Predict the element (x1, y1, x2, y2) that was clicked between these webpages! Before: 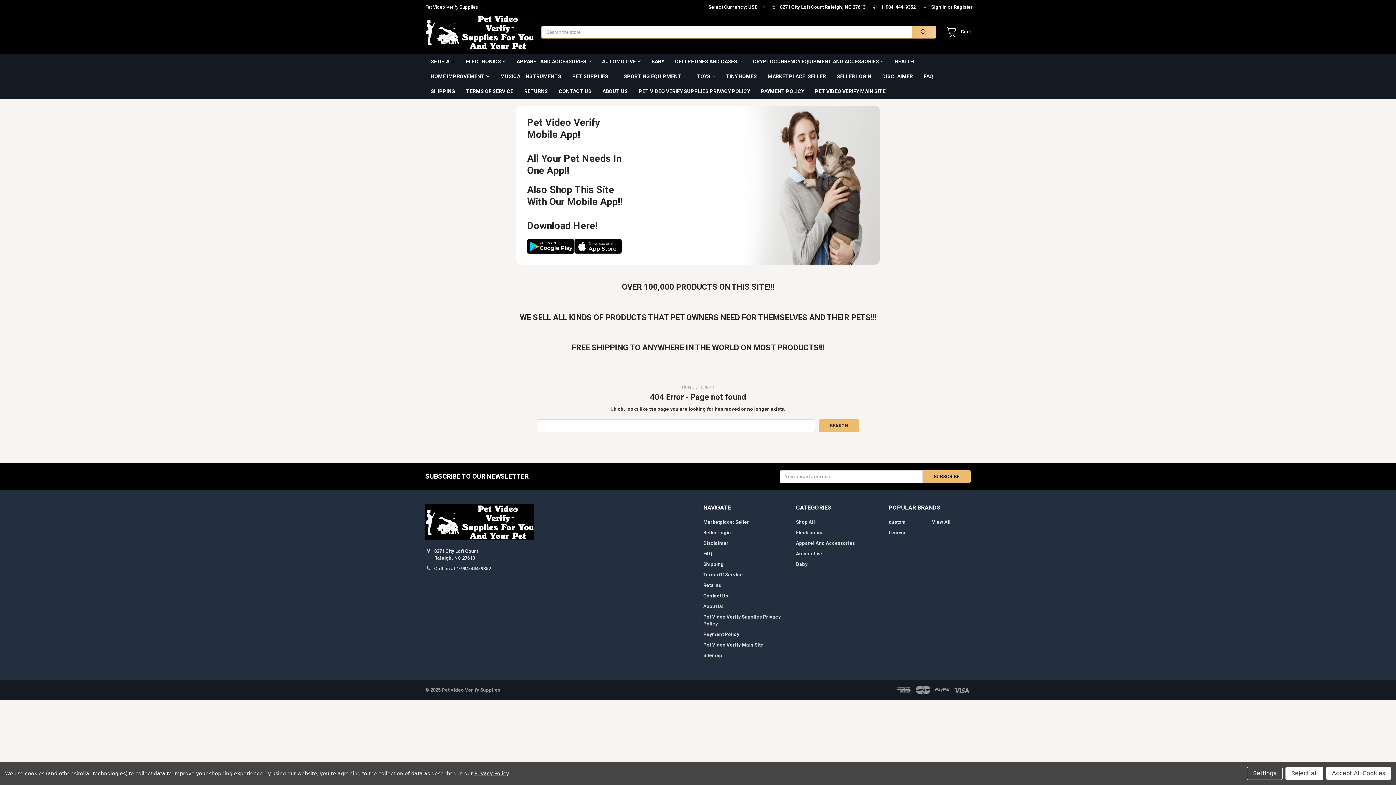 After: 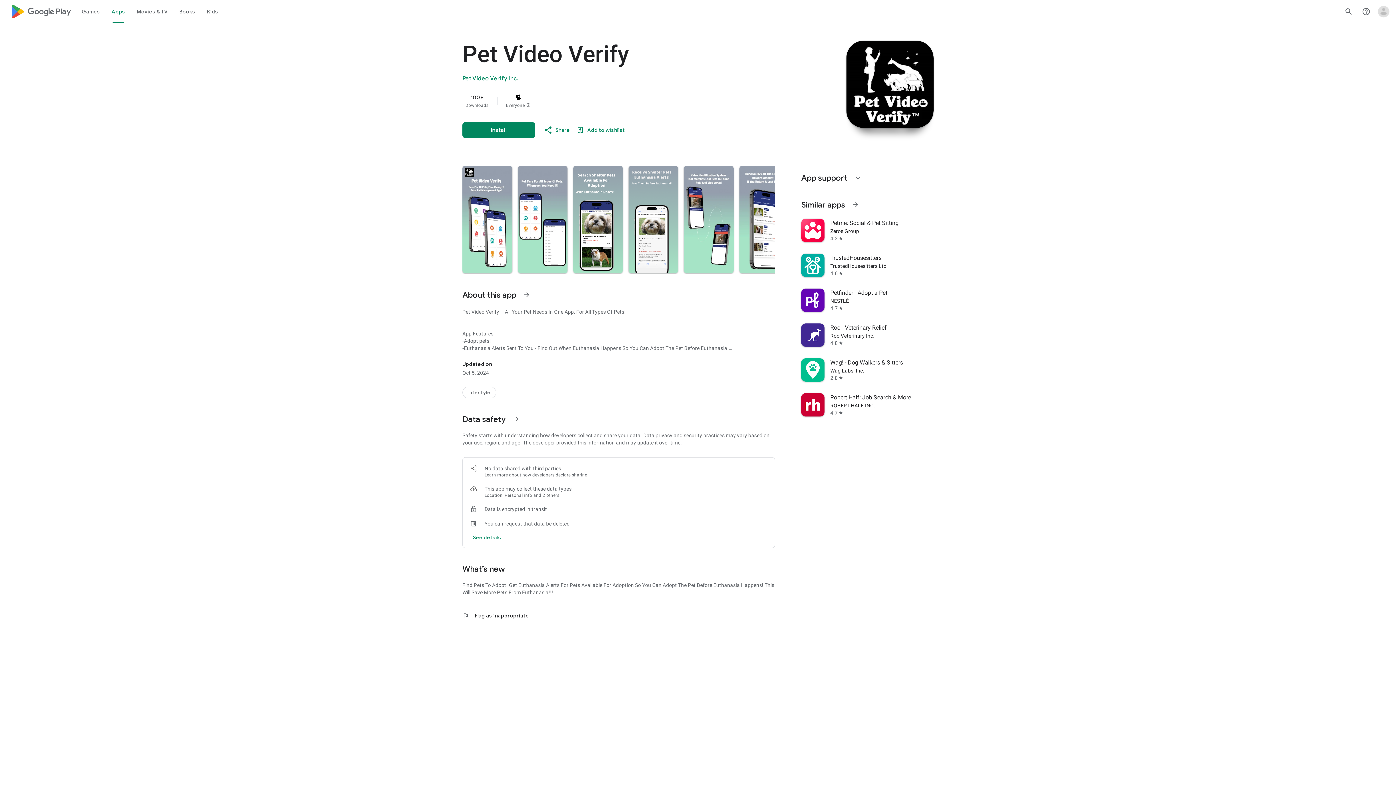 Action: bbox: (527, 243, 574, 248)